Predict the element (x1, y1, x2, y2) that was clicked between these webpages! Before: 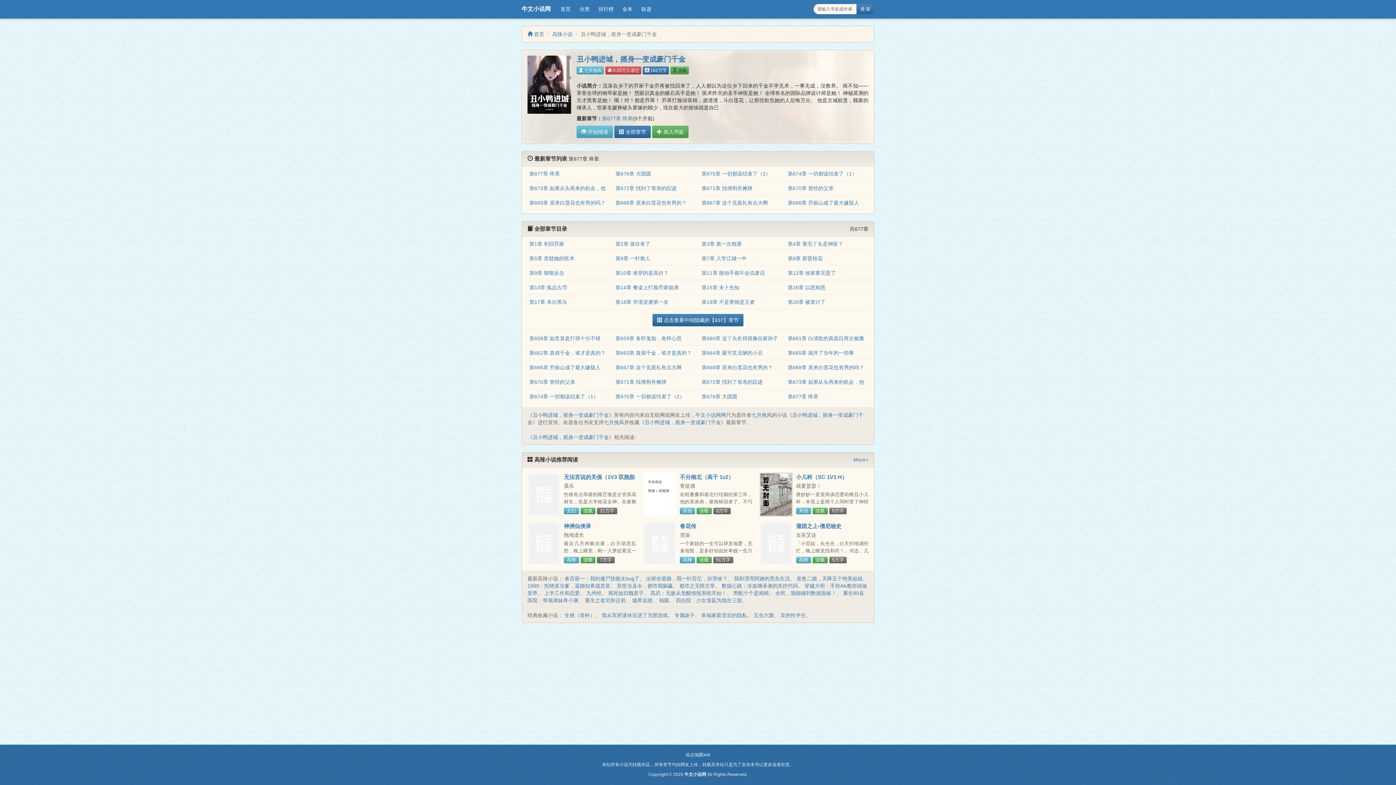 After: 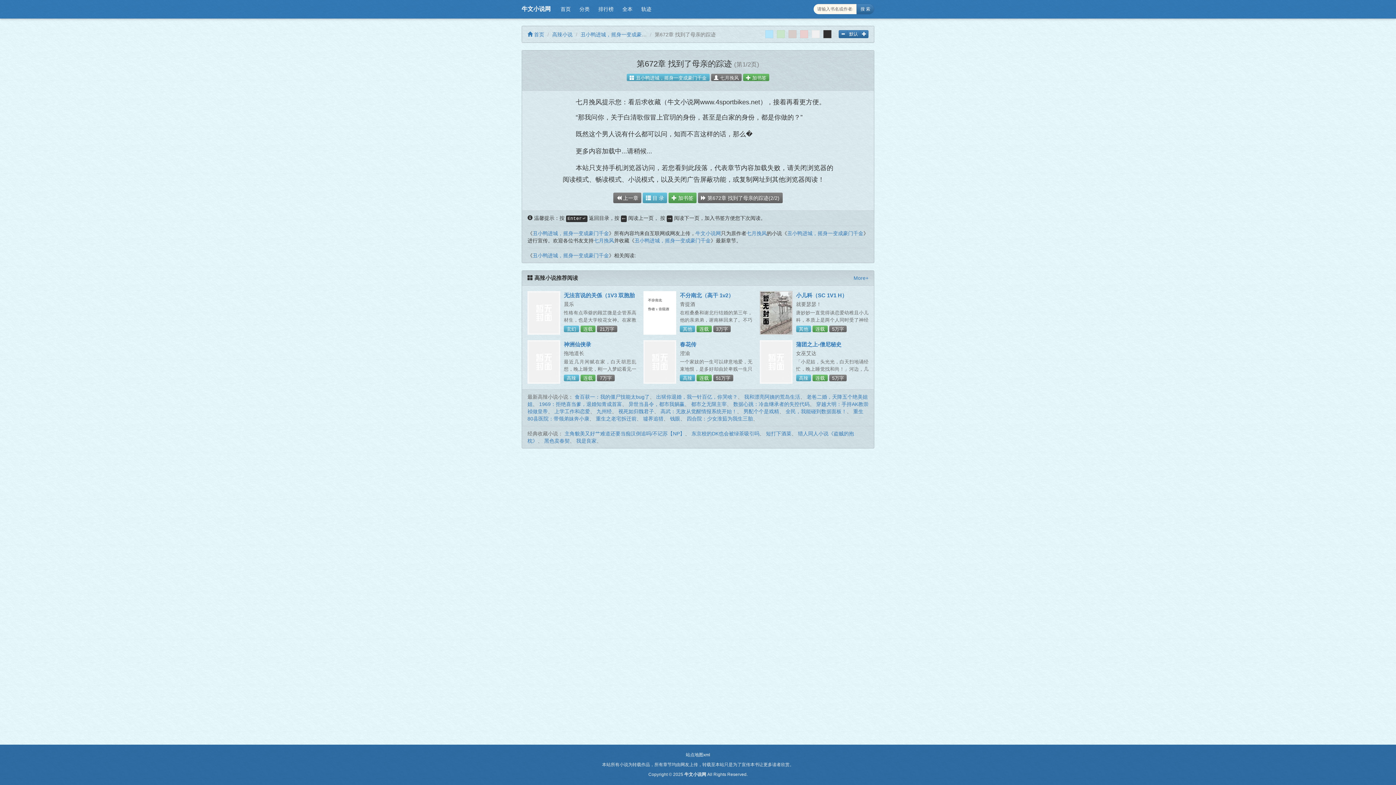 Action: label: 第672章 找到了母亲的踪迹 bbox: (615, 185, 676, 191)